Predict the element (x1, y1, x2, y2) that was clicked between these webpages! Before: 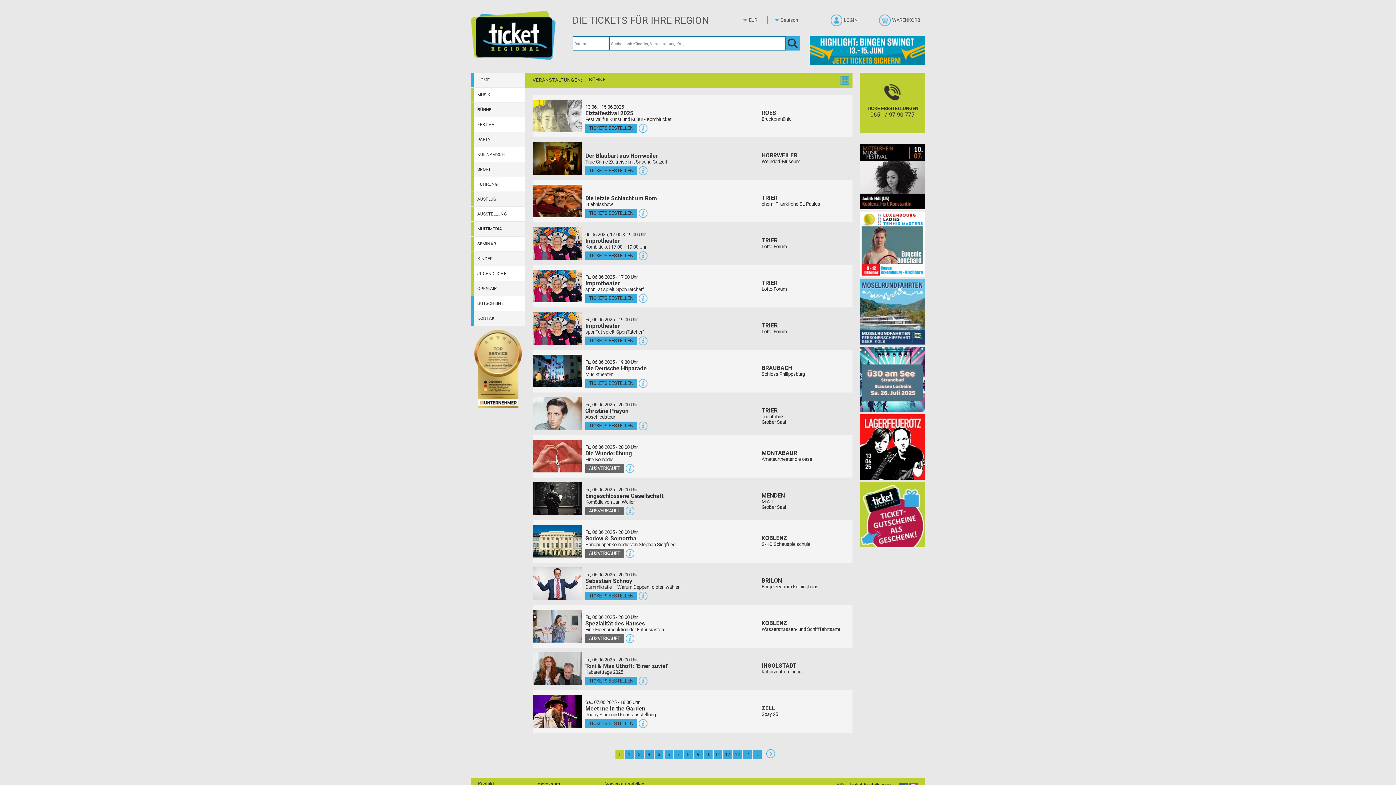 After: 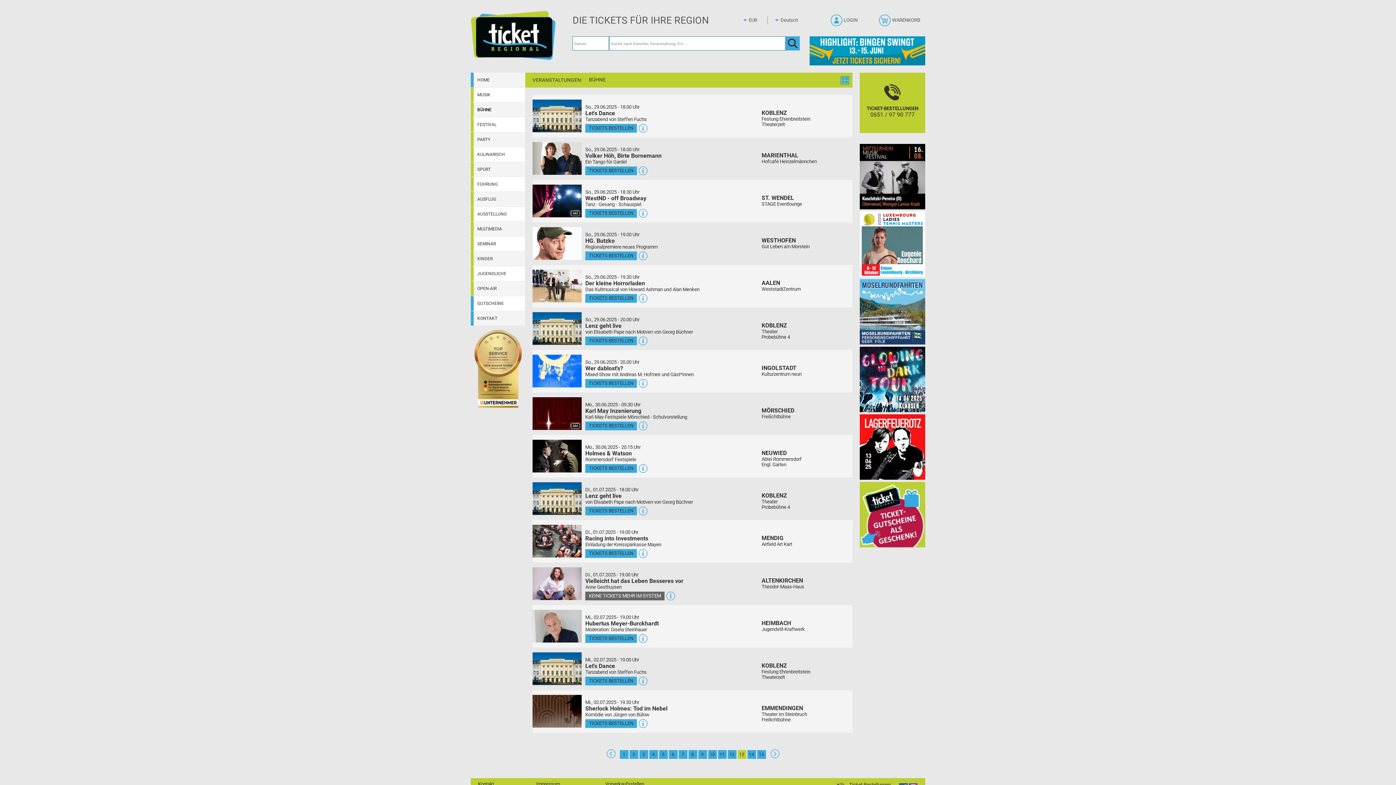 Action: bbox: (733, 750, 742, 759) label: 13